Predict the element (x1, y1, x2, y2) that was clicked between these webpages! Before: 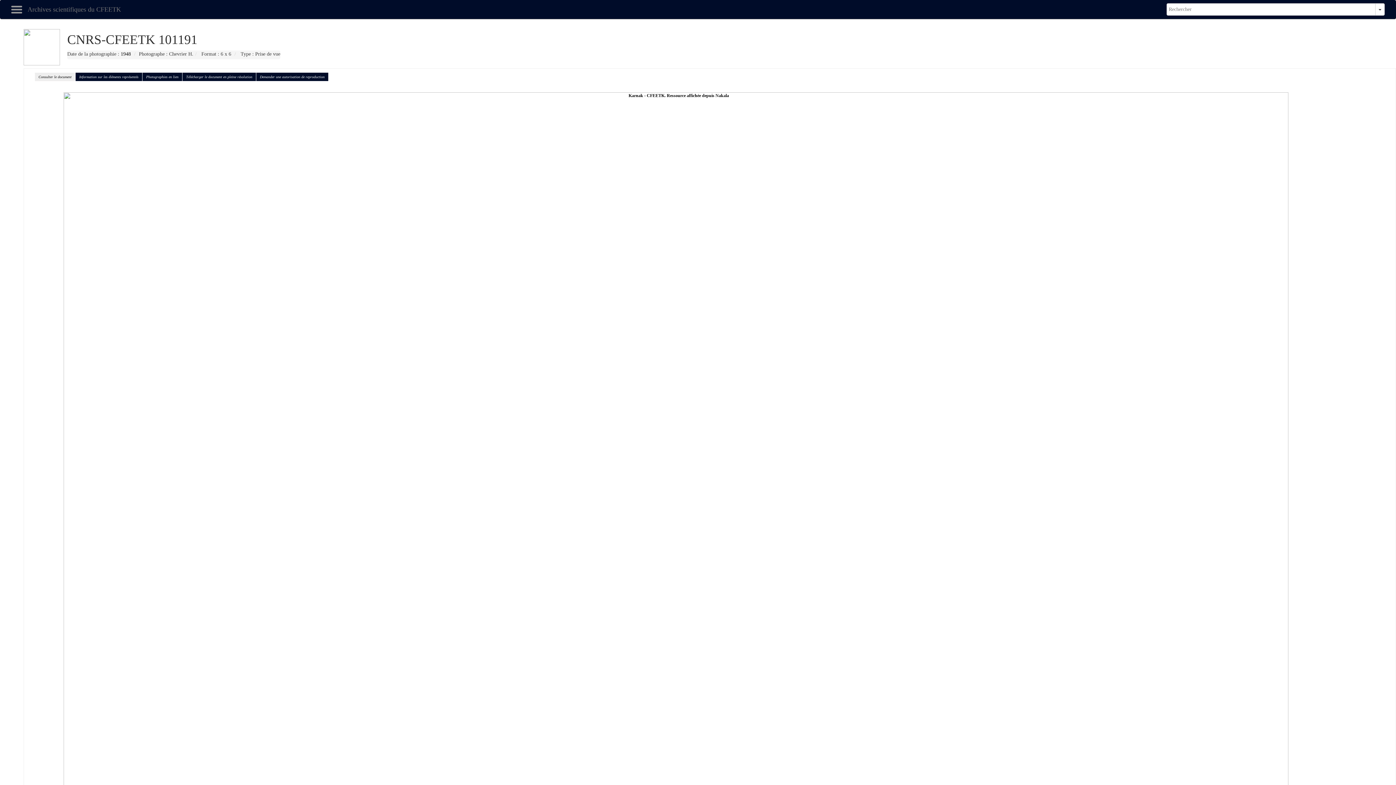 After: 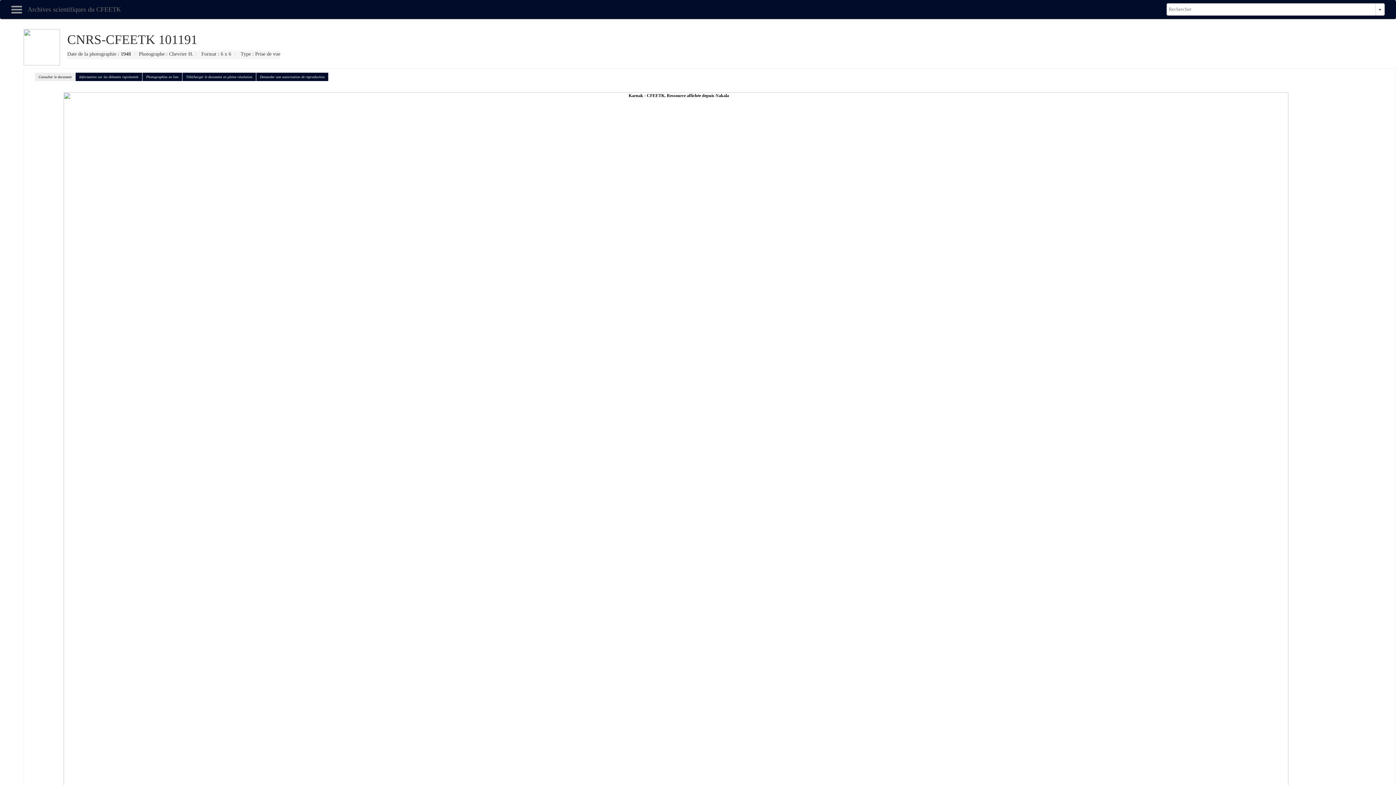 Action: label: Consulter le document bbox: (34, 72, 75, 81)